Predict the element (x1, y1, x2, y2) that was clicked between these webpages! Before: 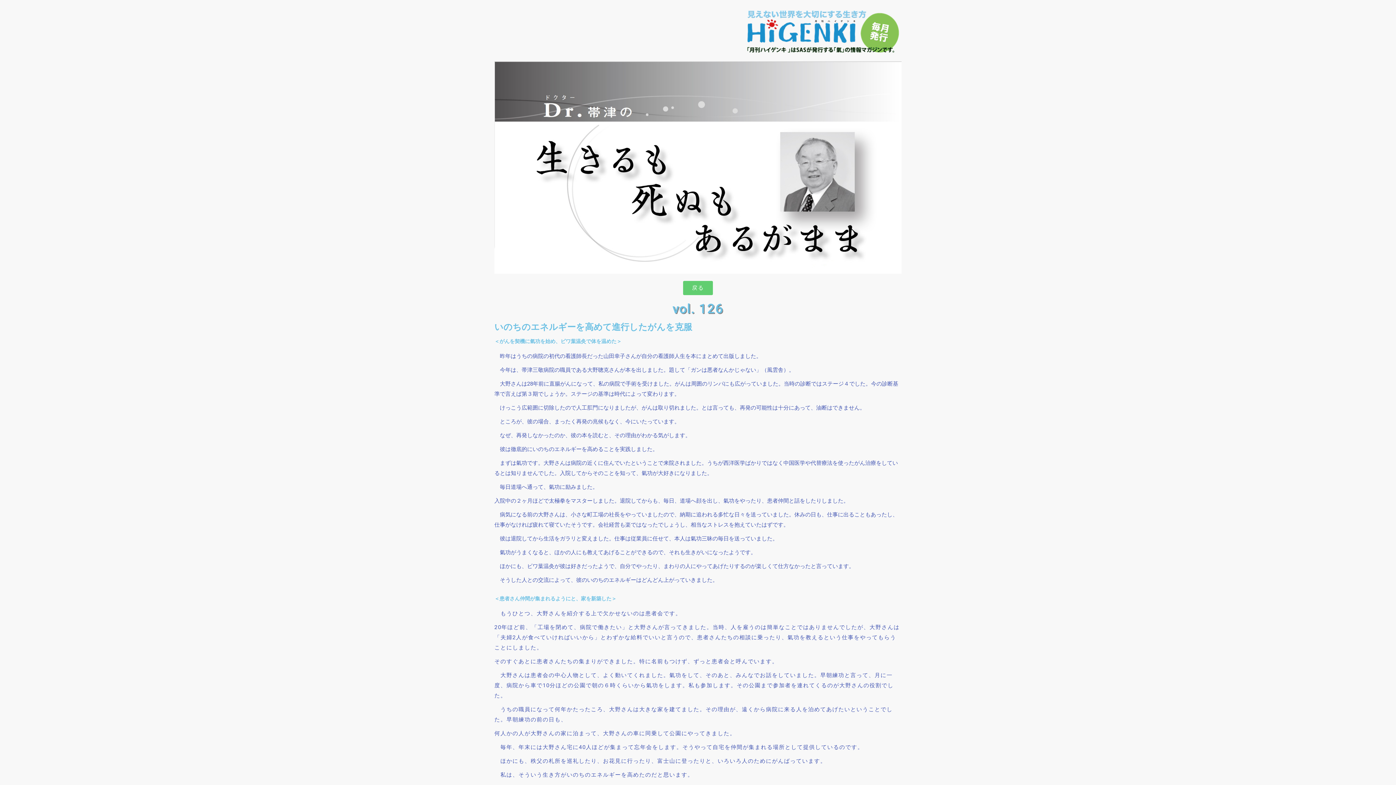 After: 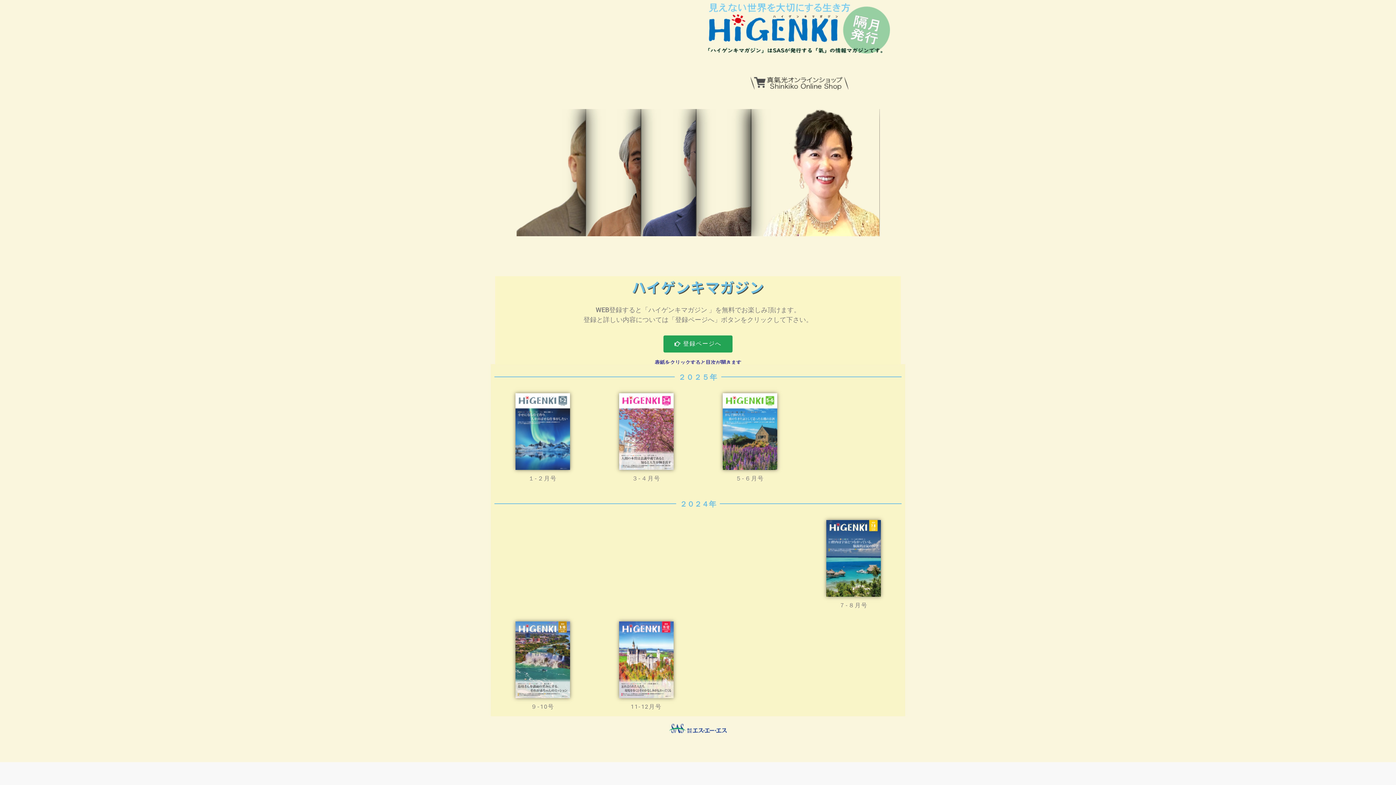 Action: bbox: (743, 9, 901, 54)